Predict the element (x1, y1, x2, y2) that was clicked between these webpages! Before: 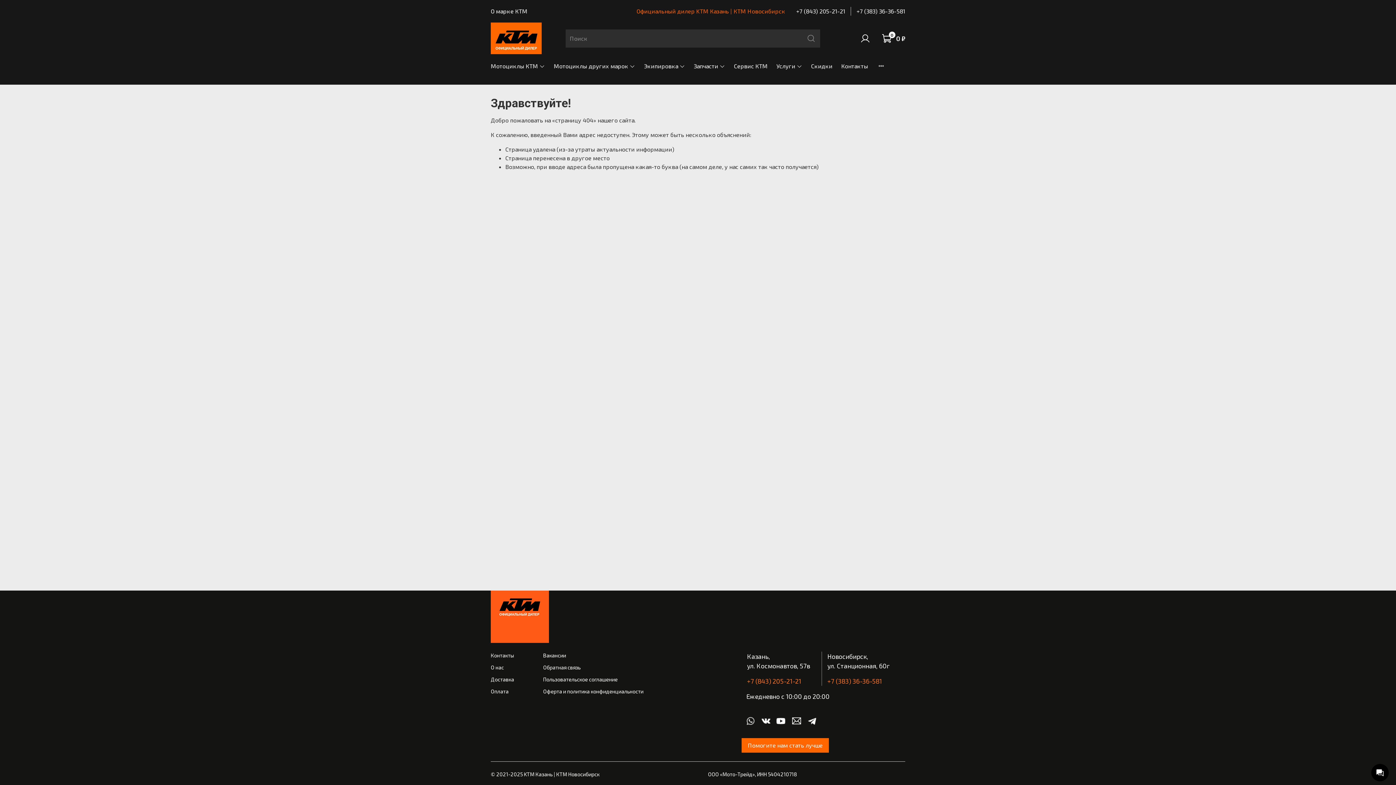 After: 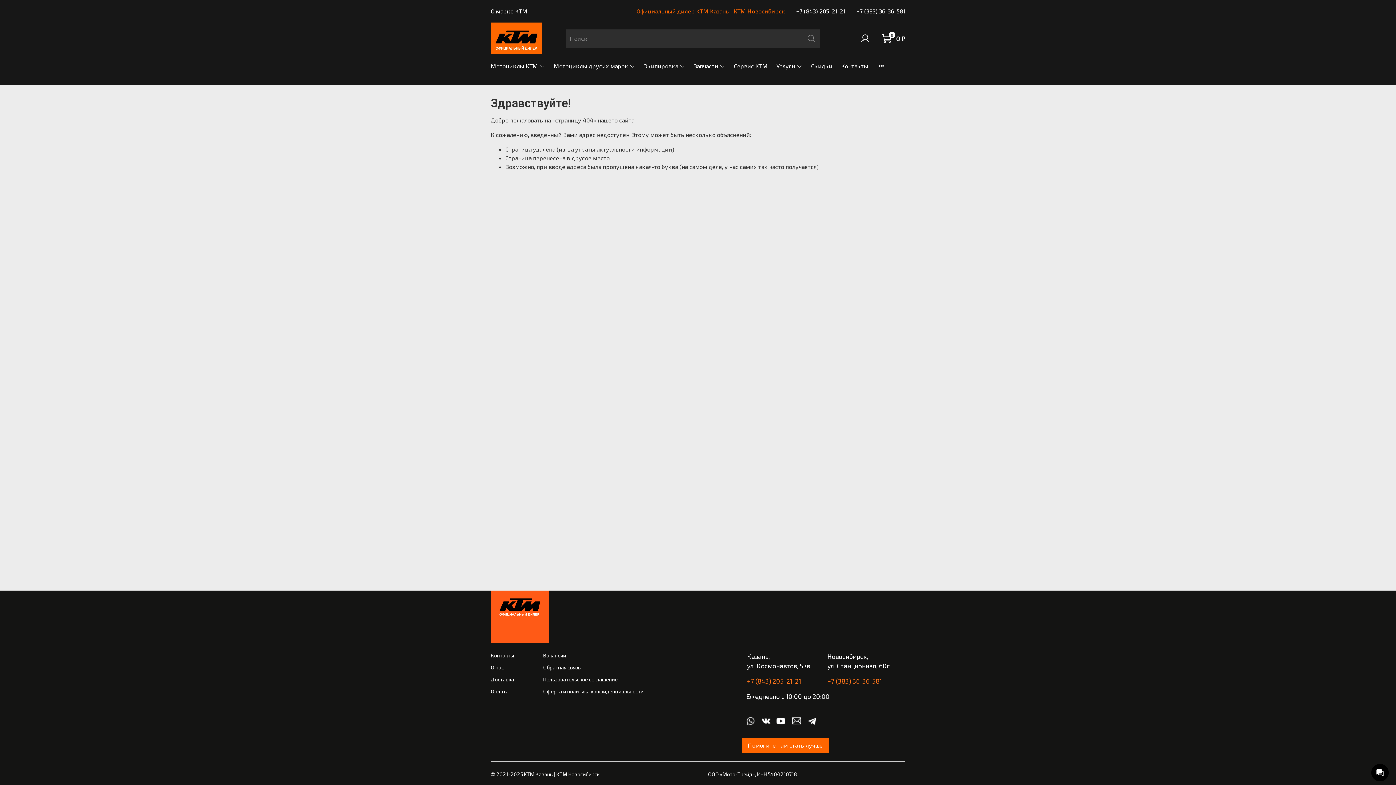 Action: bbox: (856, 7, 905, 14) label: +7 (383) 36-36-581